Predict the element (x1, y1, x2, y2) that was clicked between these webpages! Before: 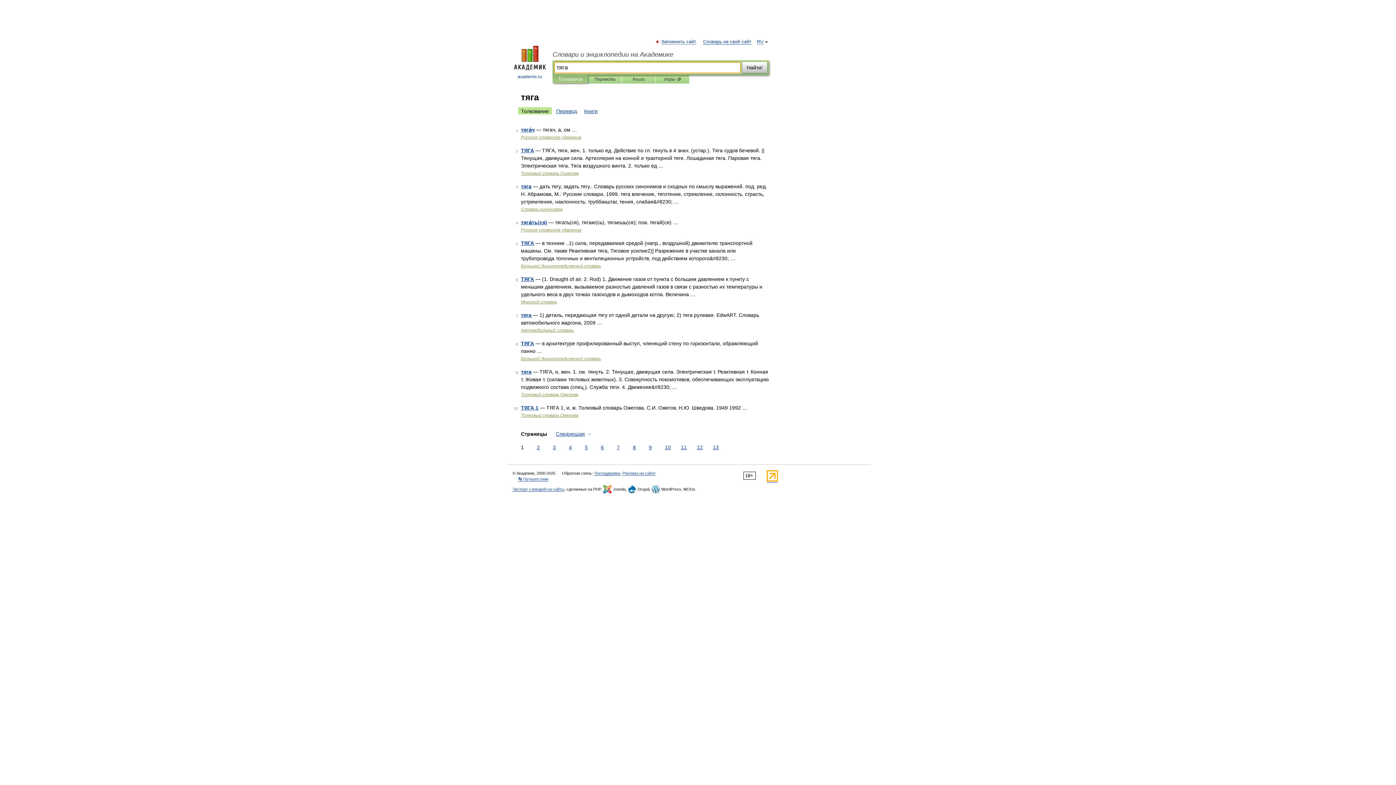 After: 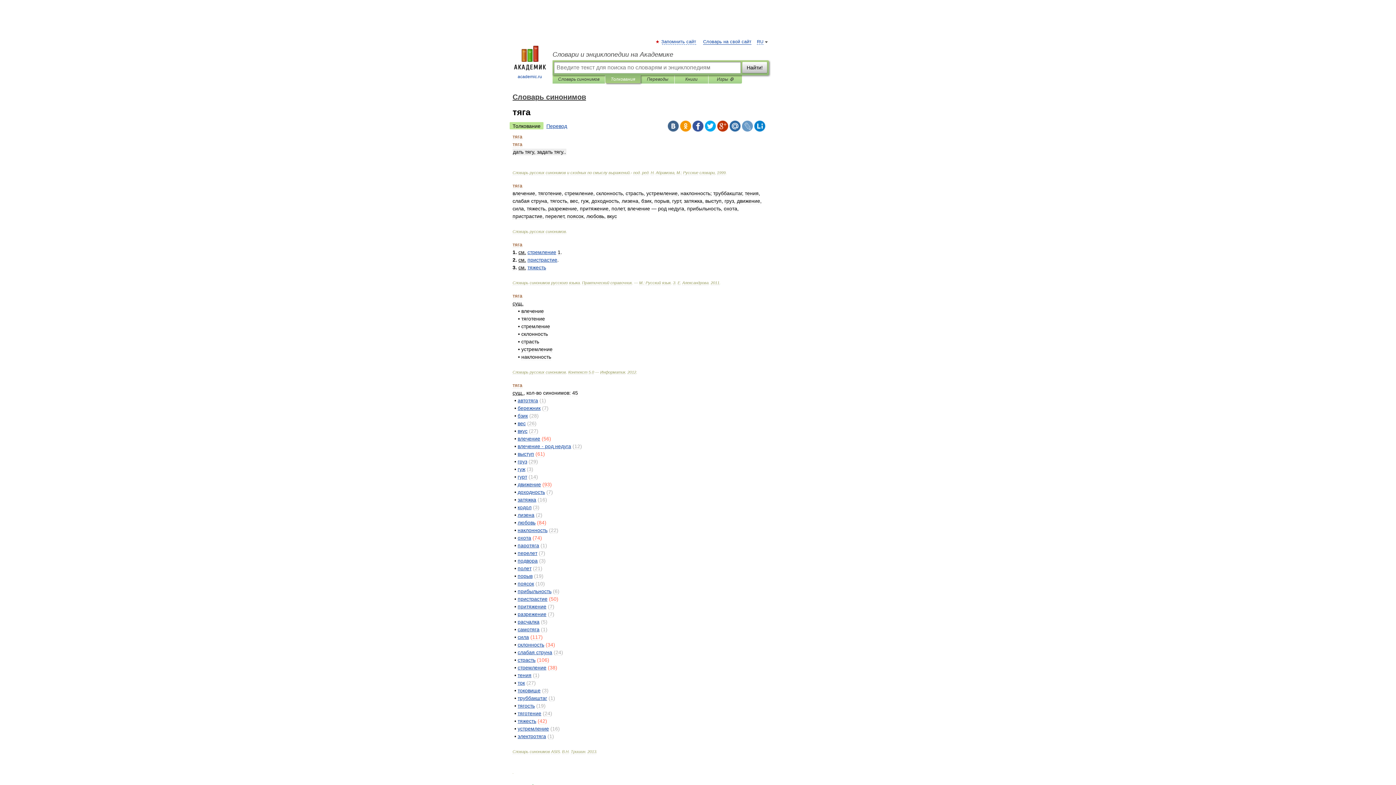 Action: label: тяга bbox: (521, 183, 531, 189)